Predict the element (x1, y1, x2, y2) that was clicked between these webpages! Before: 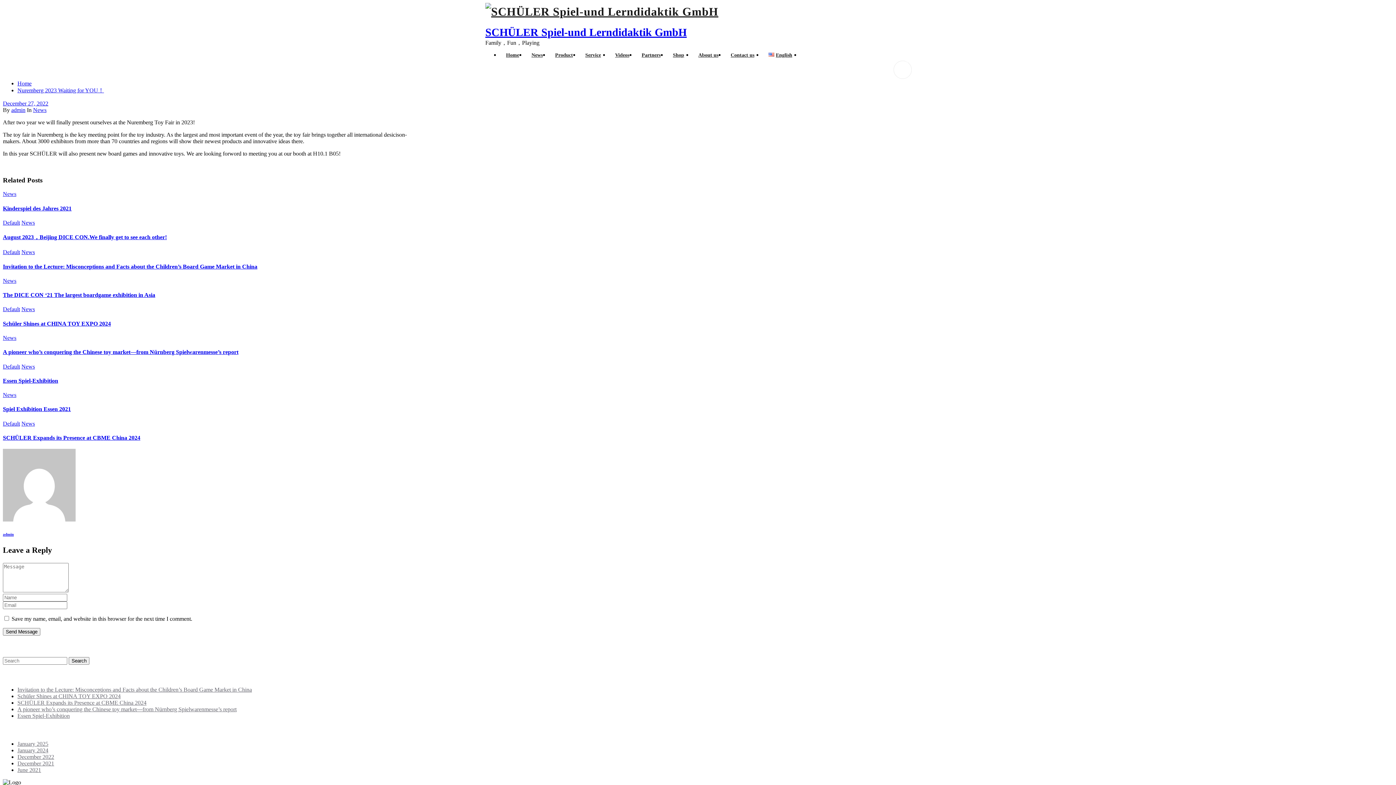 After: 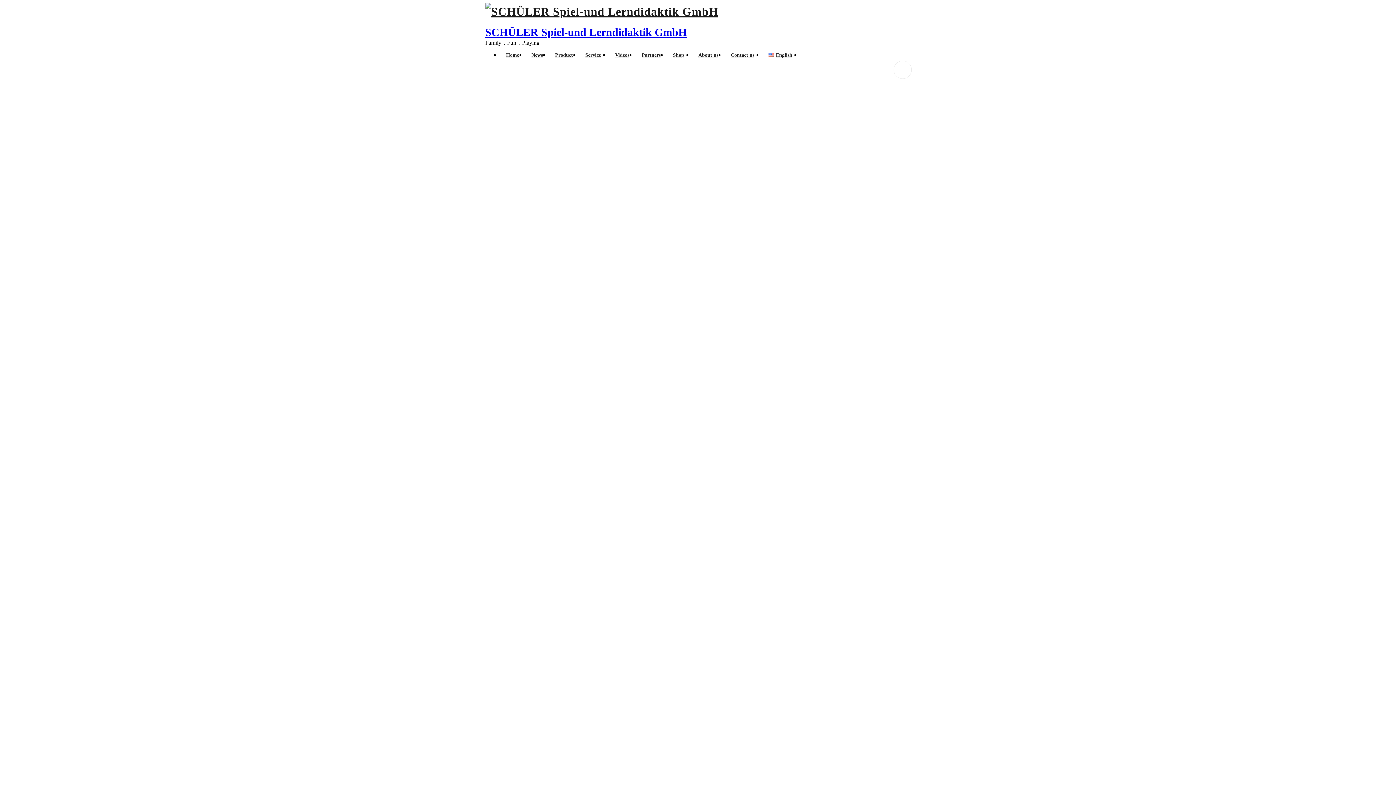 Action: label: SCHÜLER Spiel-und Lerndidaktik GmbH bbox: (485, 26, 686, 38)